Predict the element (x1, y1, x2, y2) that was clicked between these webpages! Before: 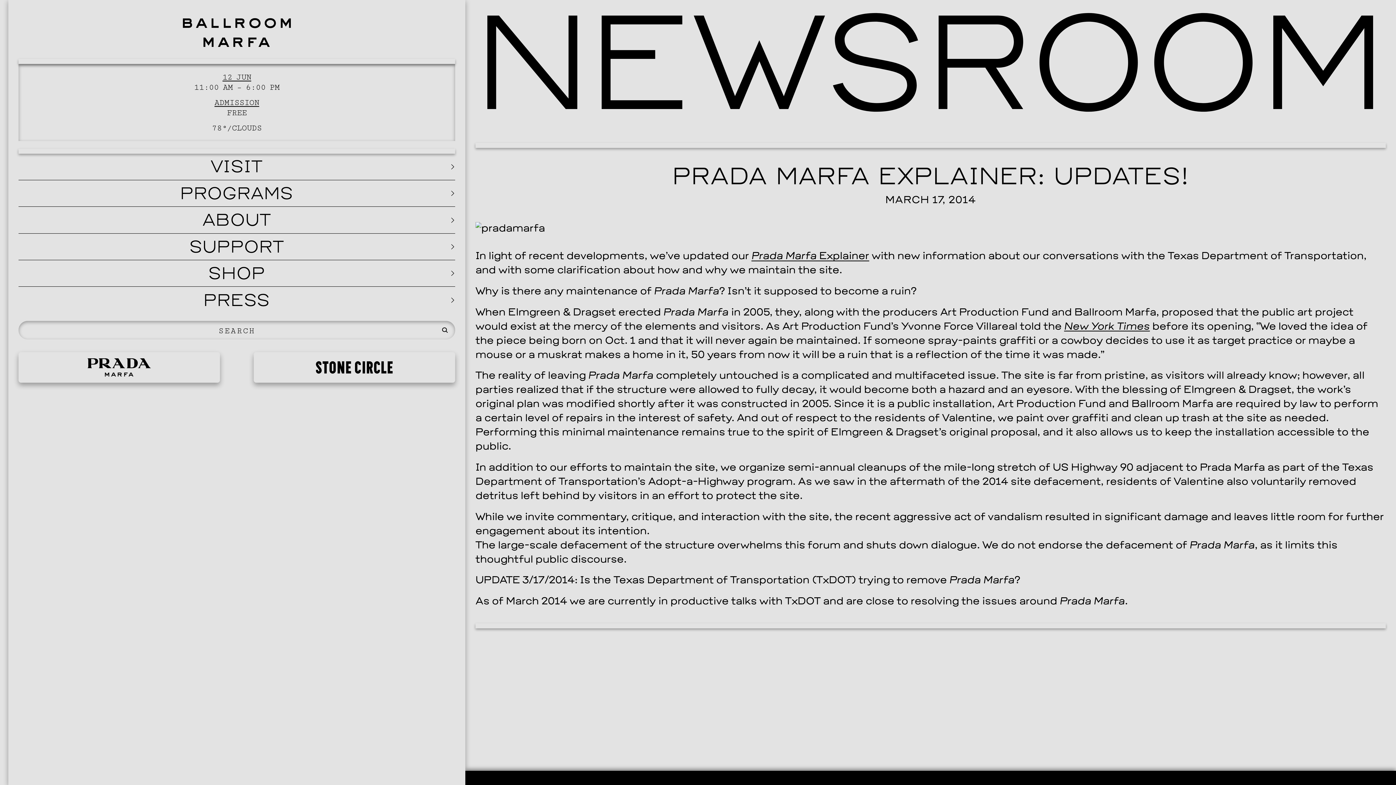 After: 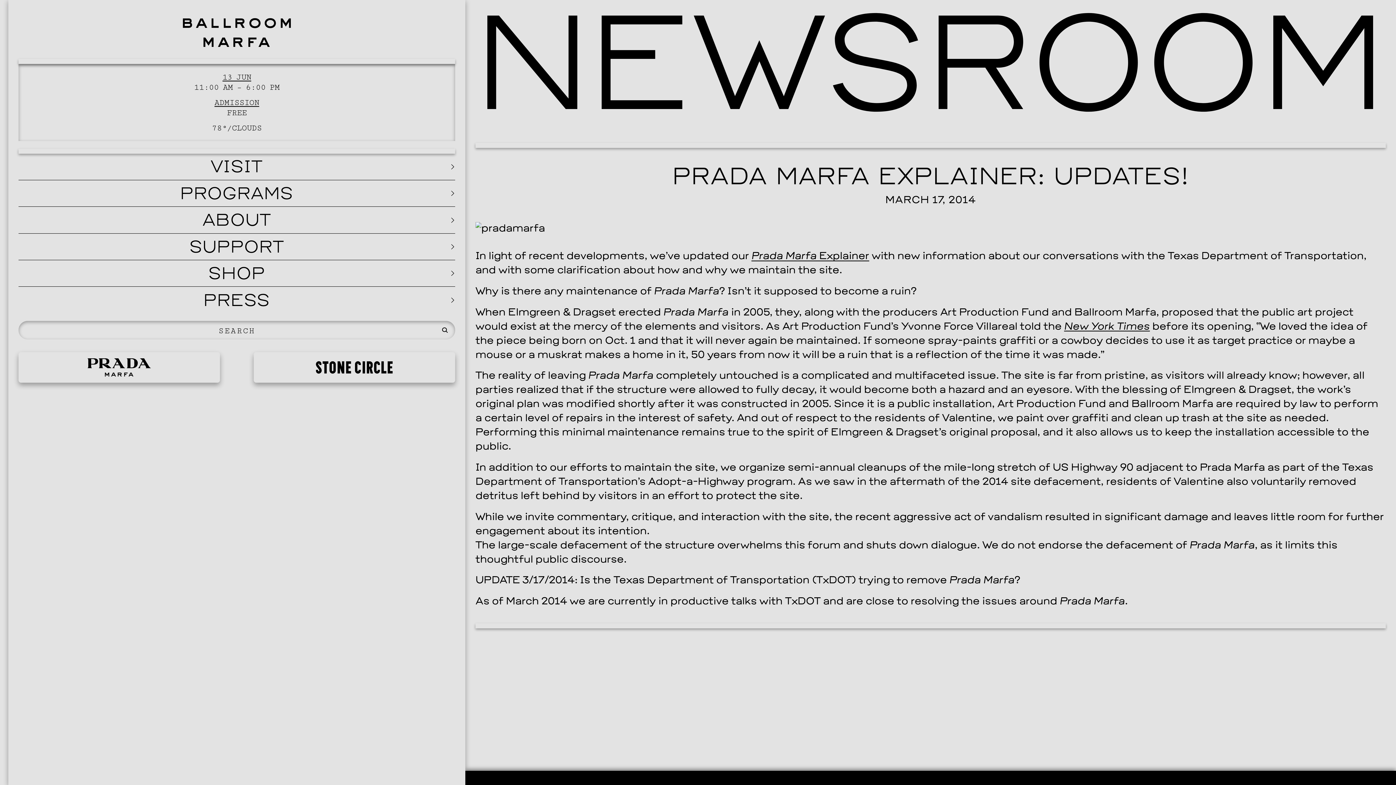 Action: bbox: (672, 166, 1189, 190) label: PRADA MARFA EXPLAINER: UPDATES!